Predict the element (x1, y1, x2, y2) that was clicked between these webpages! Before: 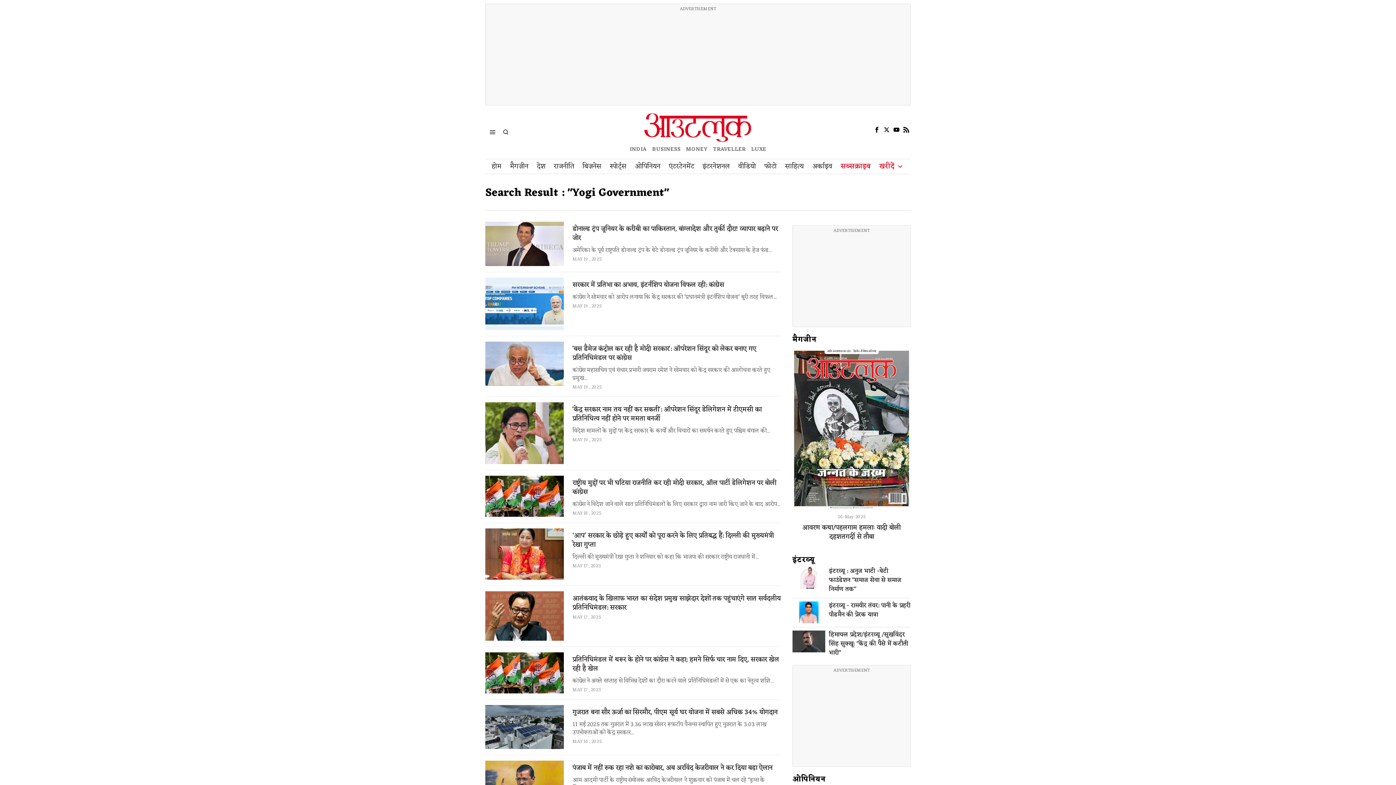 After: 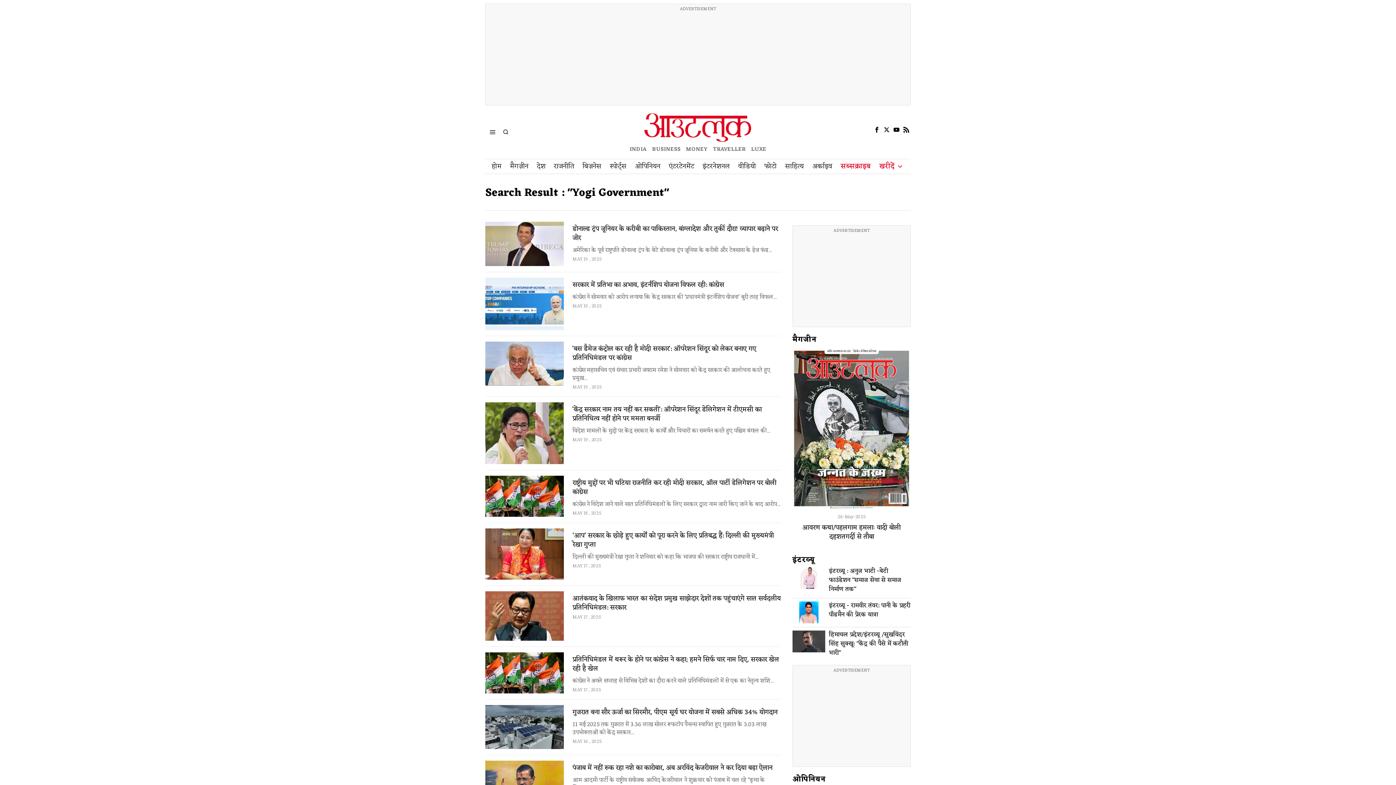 Action: label: आवरण कथा/पहलगाम हमलाः वादी बोली दहशतगर्दी से तौबा bbox: (802, 522, 901, 542)